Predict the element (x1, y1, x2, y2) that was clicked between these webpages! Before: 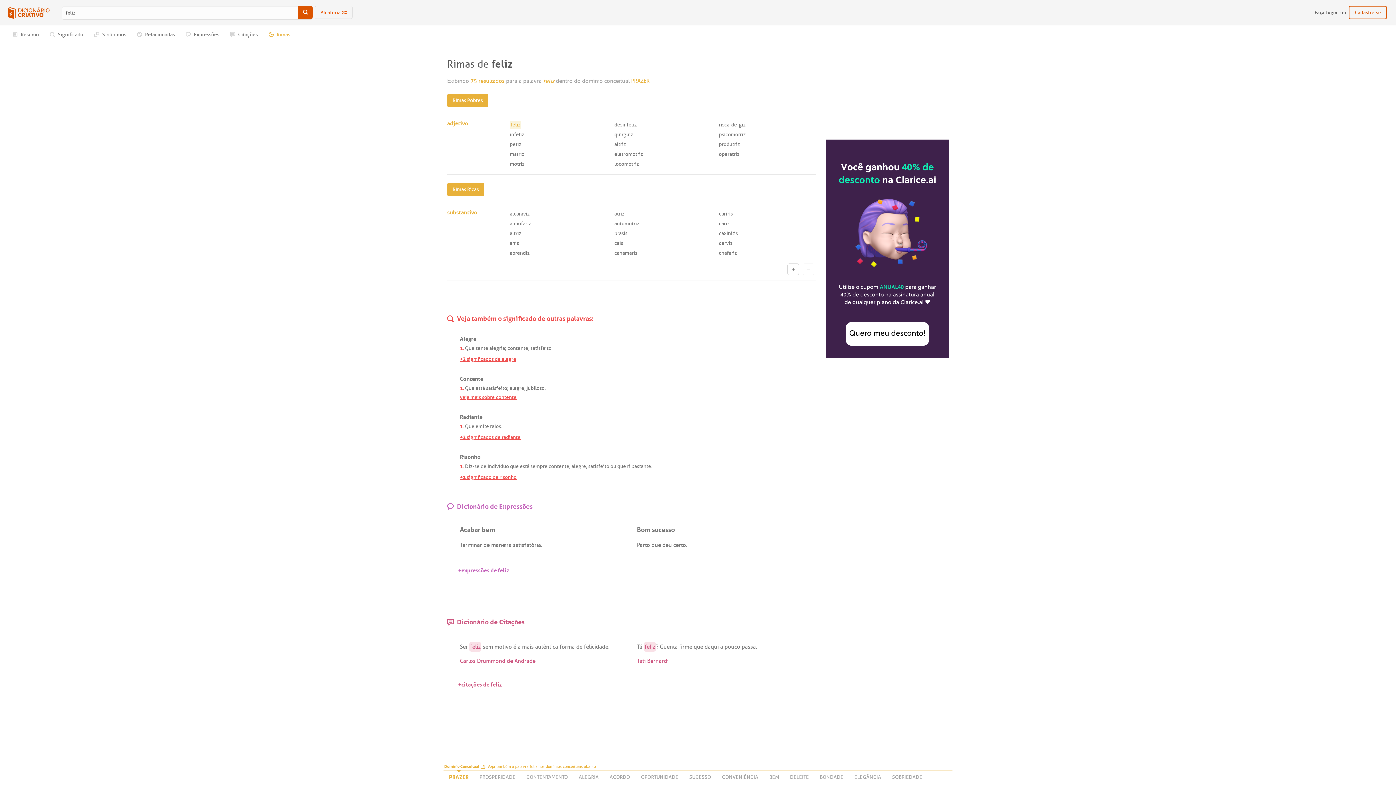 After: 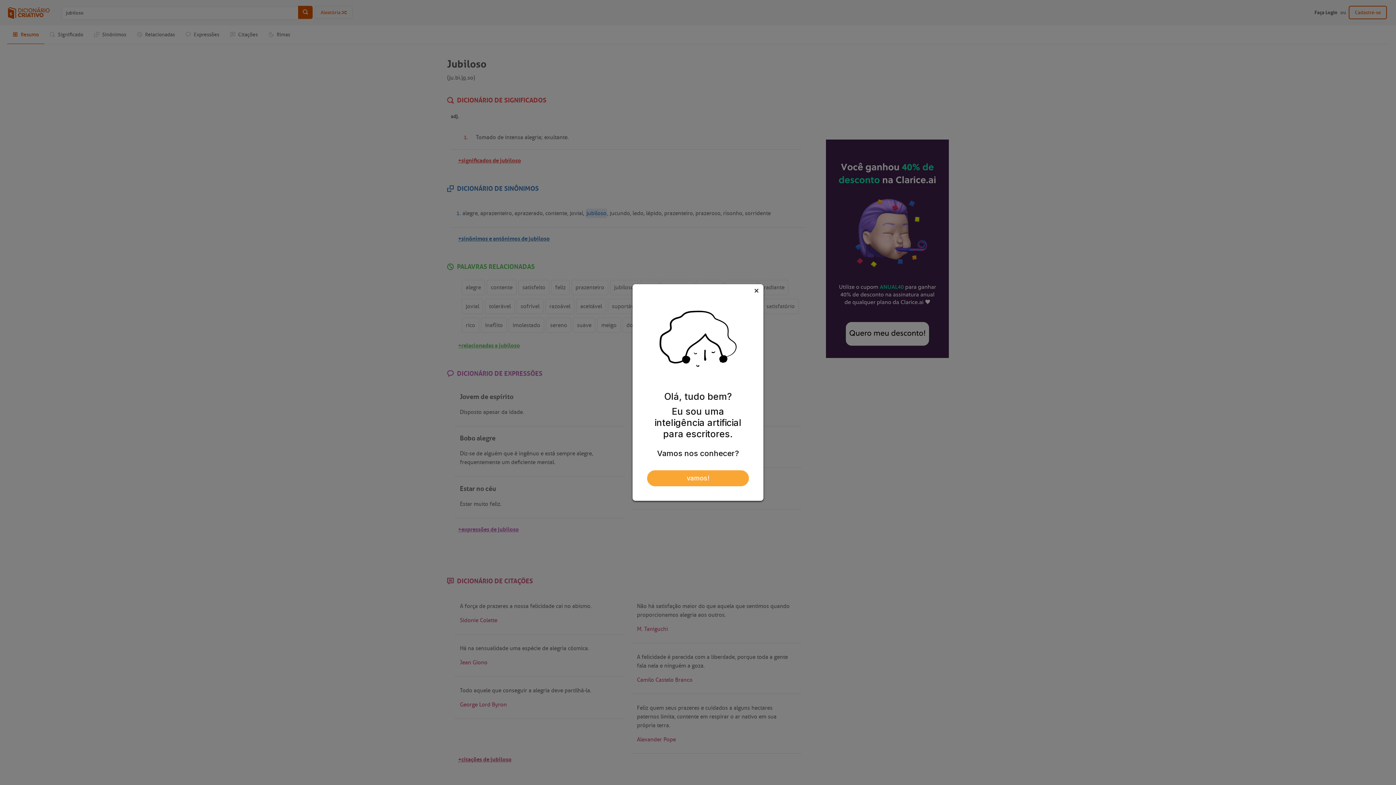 Action: label: jubiloso bbox: (526, 385, 544, 391)